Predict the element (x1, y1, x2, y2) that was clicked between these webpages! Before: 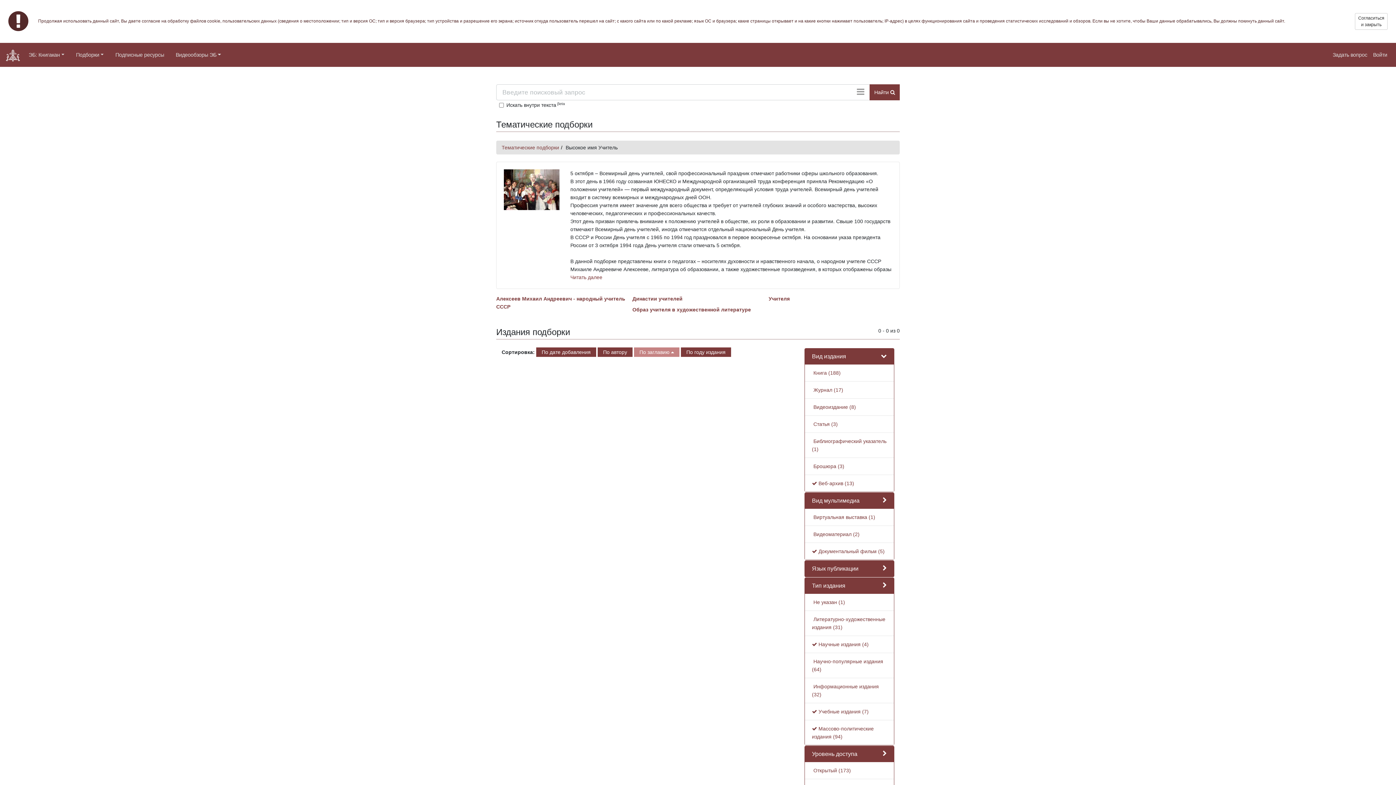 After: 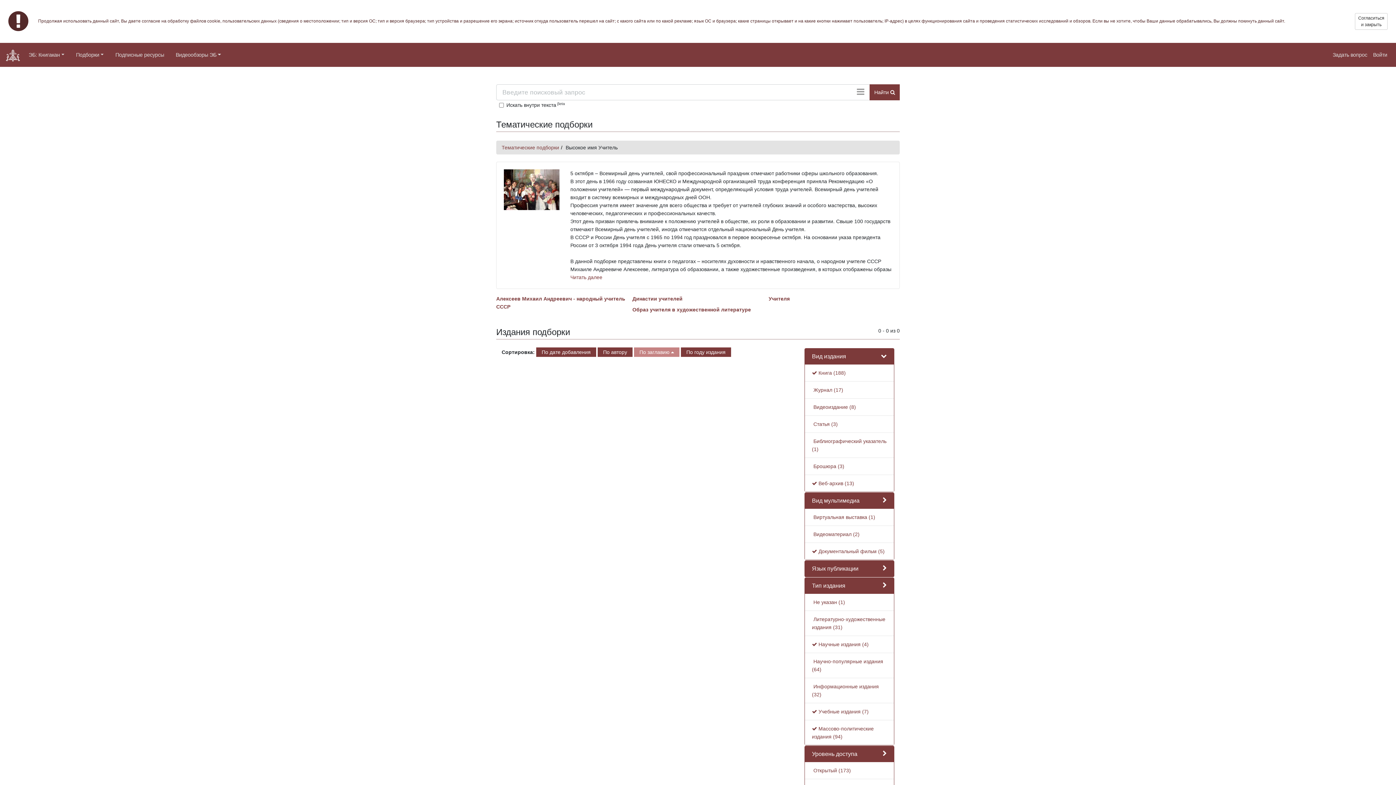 Action: bbox: (812, 370, 840, 376) label:  Книга (188)